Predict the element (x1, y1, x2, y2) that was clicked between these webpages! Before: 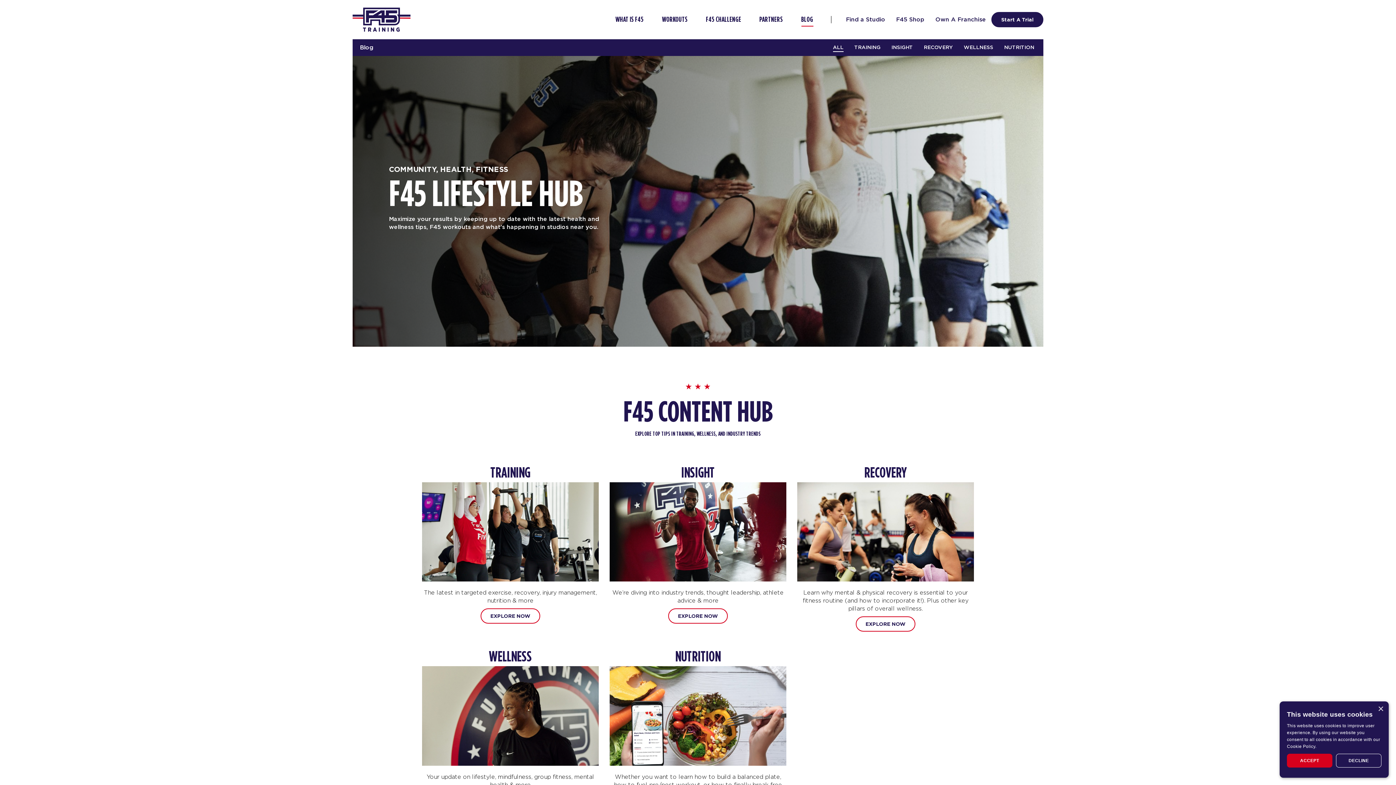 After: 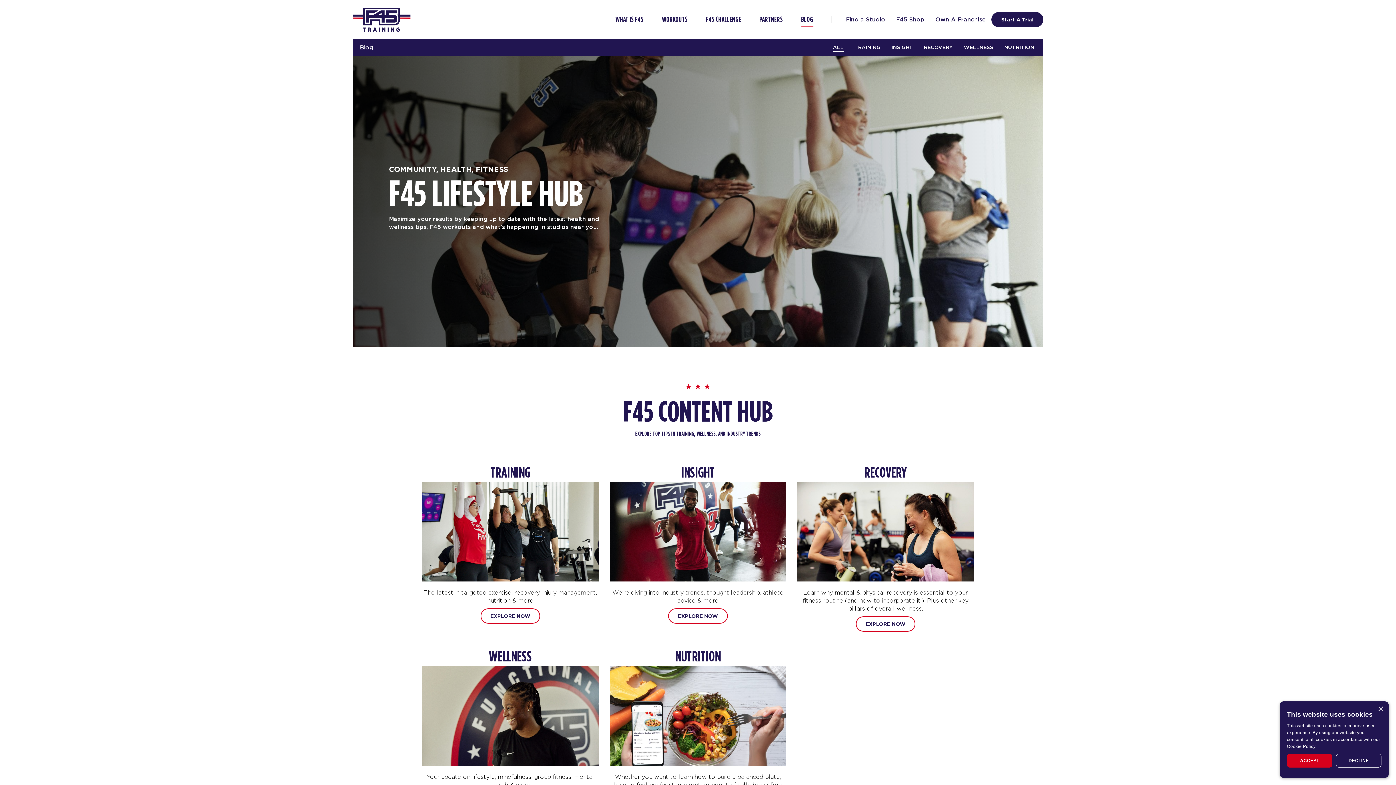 Action: bbox: (827, 43, 849, 52) label: ALL